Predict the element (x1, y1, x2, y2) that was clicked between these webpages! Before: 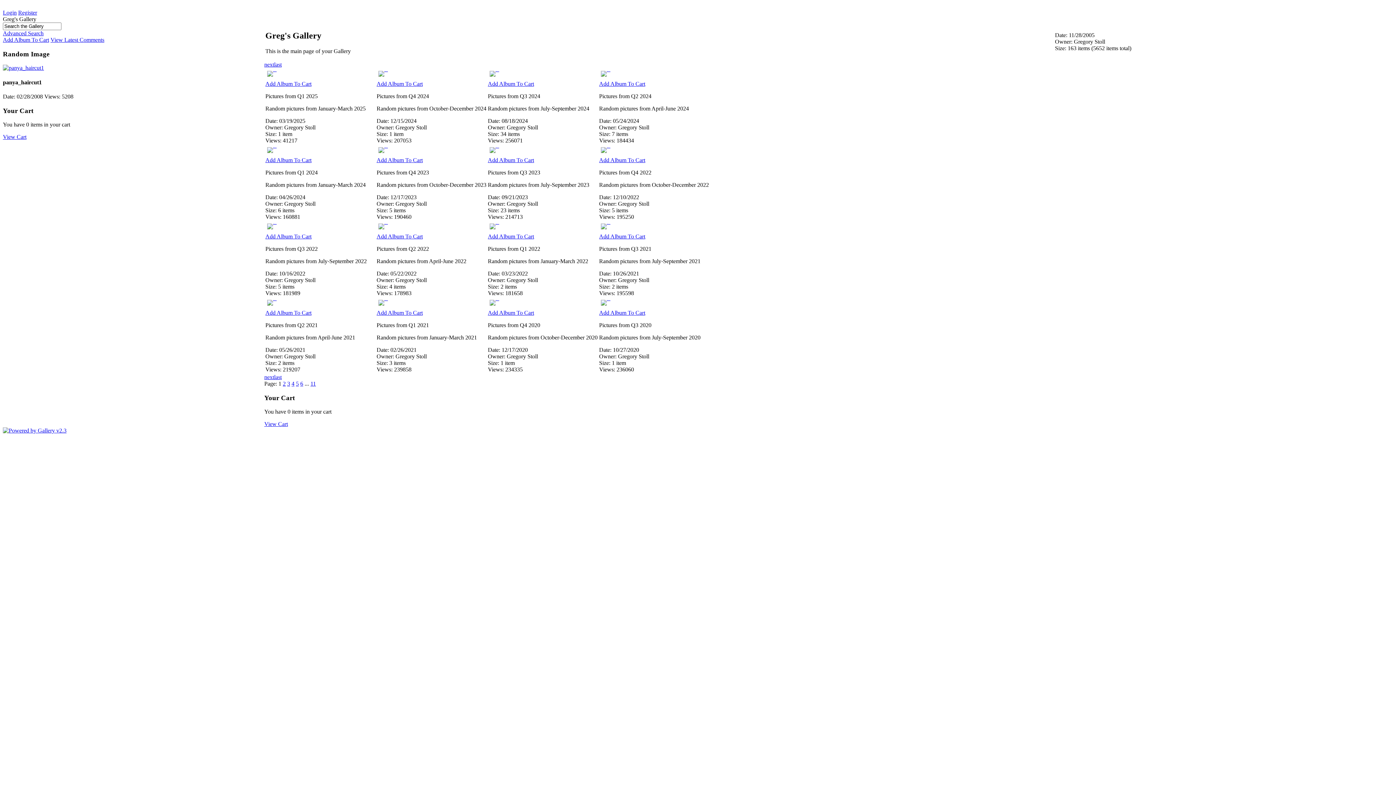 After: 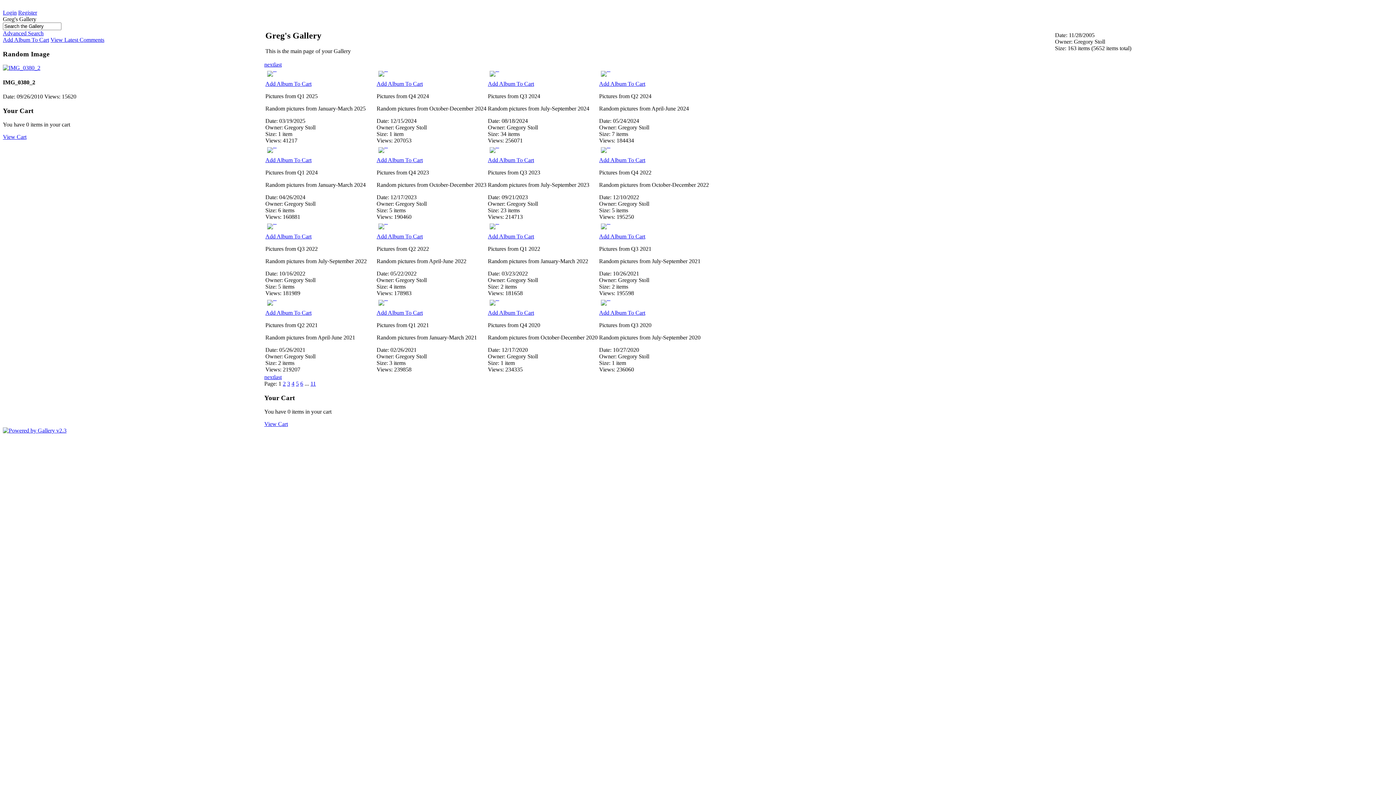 Action: bbox: (489, 152, 499, 153)